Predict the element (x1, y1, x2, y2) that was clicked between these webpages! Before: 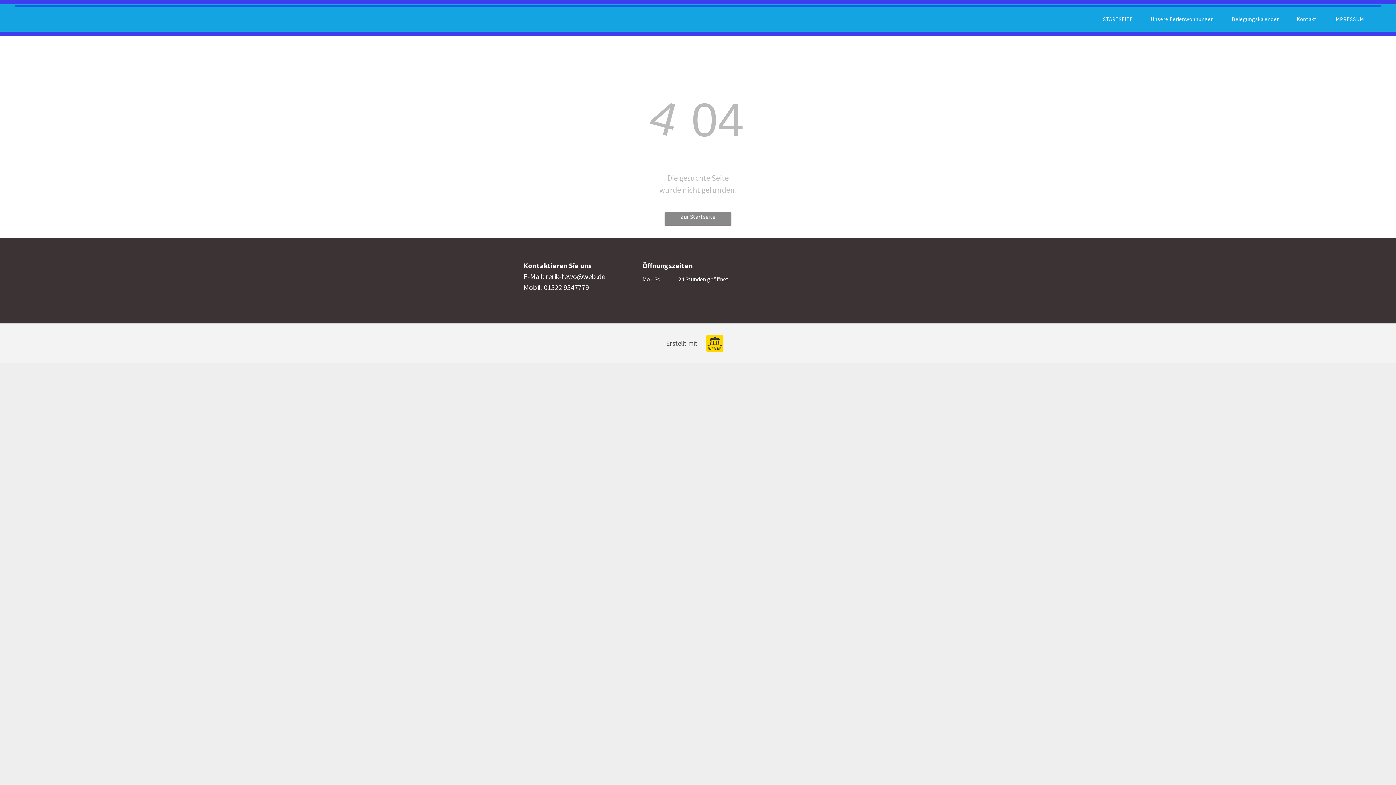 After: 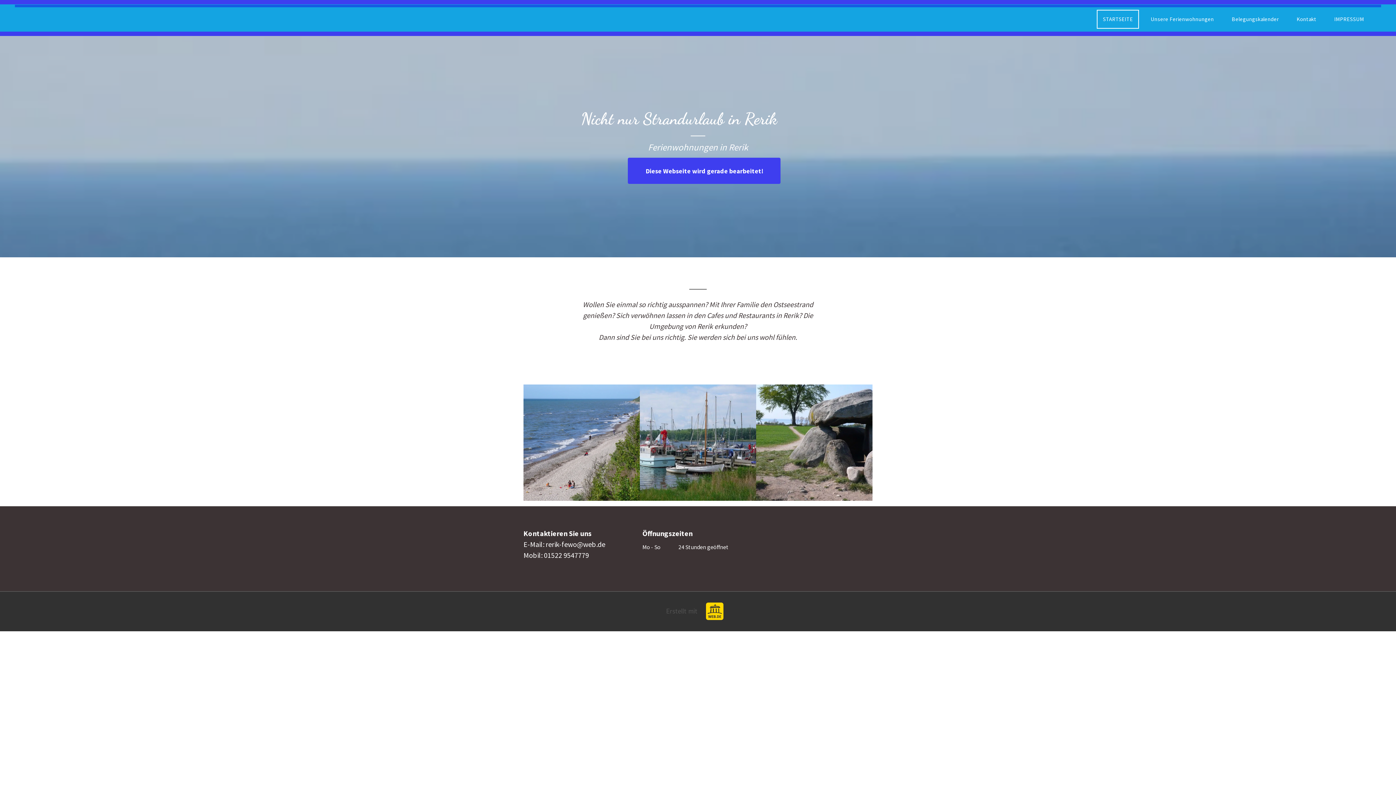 Action: label: Zur Startseite bbox: (664, 212, 731, 225)